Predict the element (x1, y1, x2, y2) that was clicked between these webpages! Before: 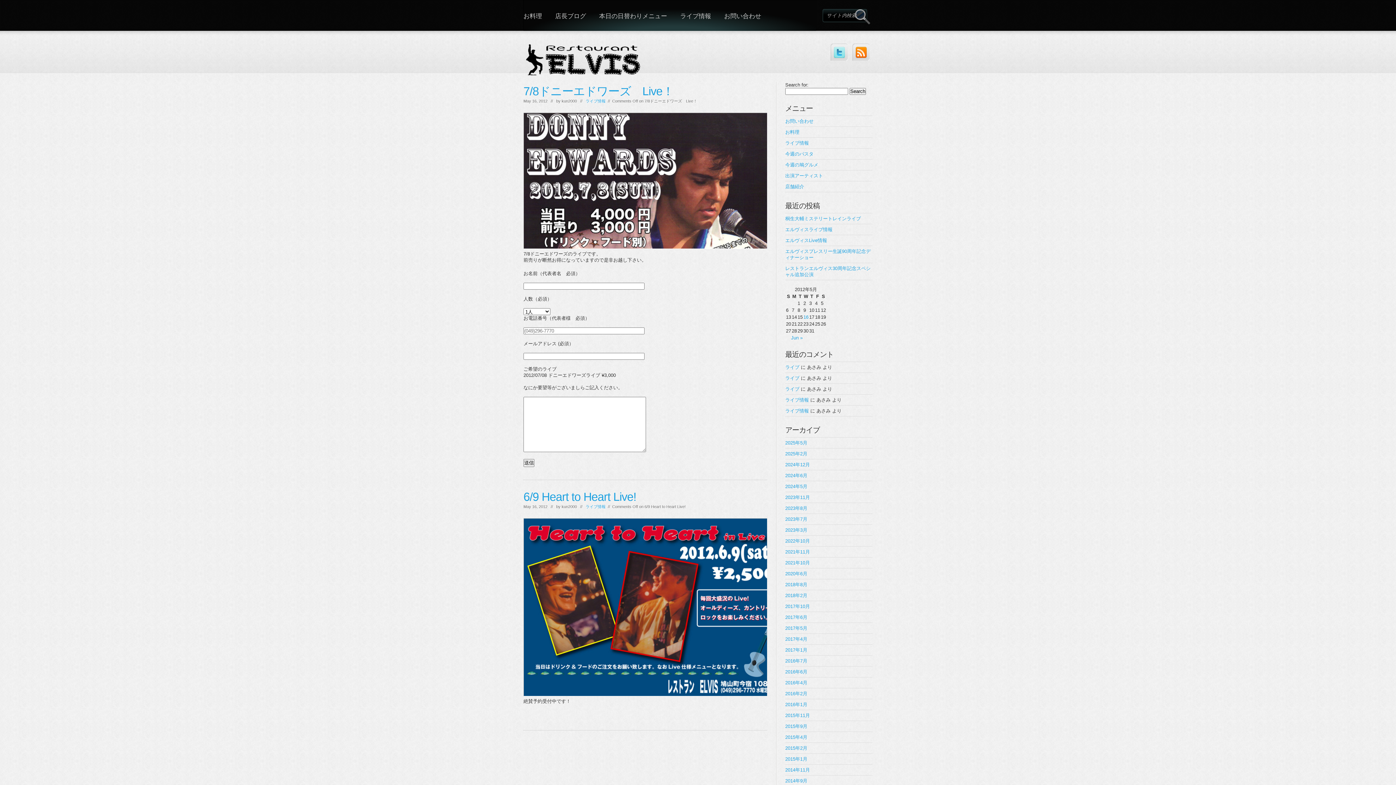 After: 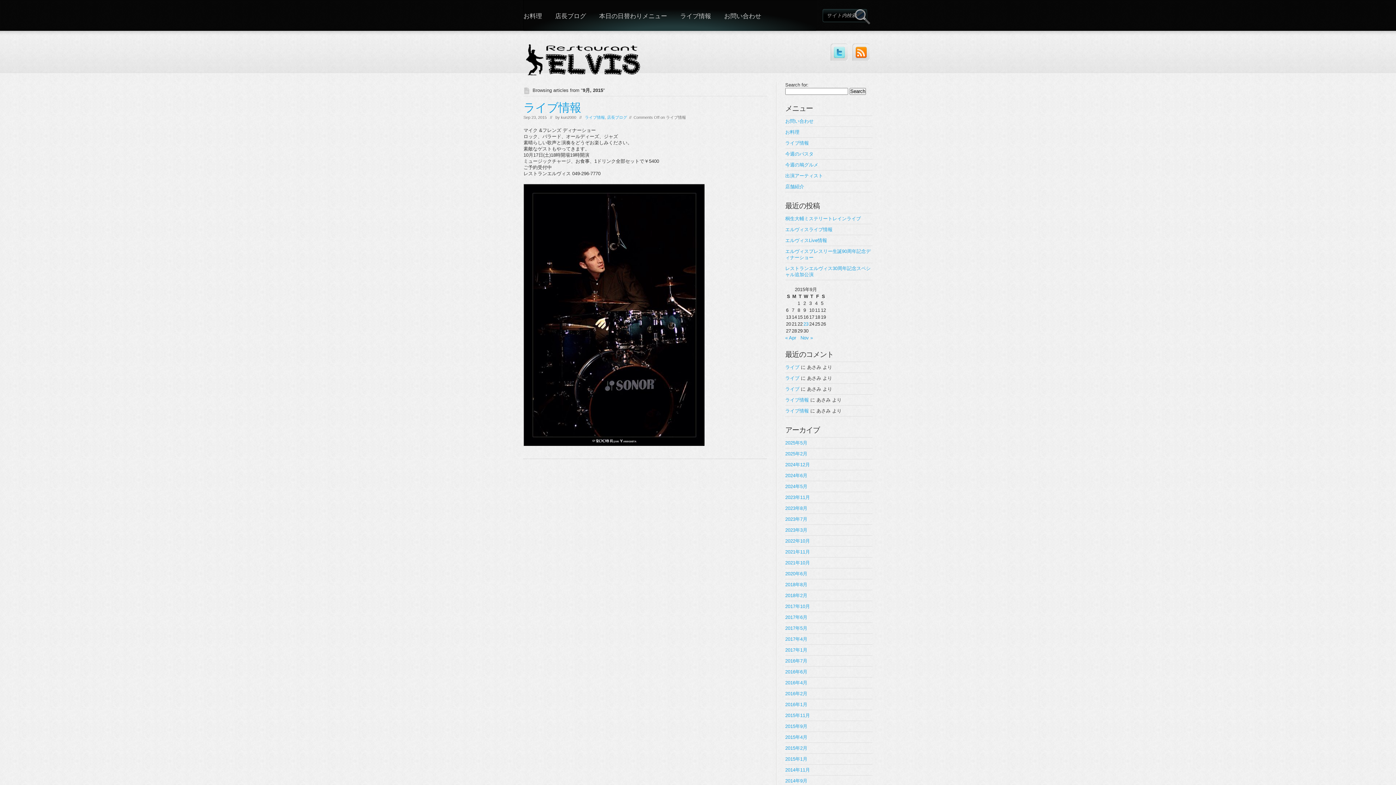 Action: label: 2015年9月 bbox: (785, 724, 807, 729)